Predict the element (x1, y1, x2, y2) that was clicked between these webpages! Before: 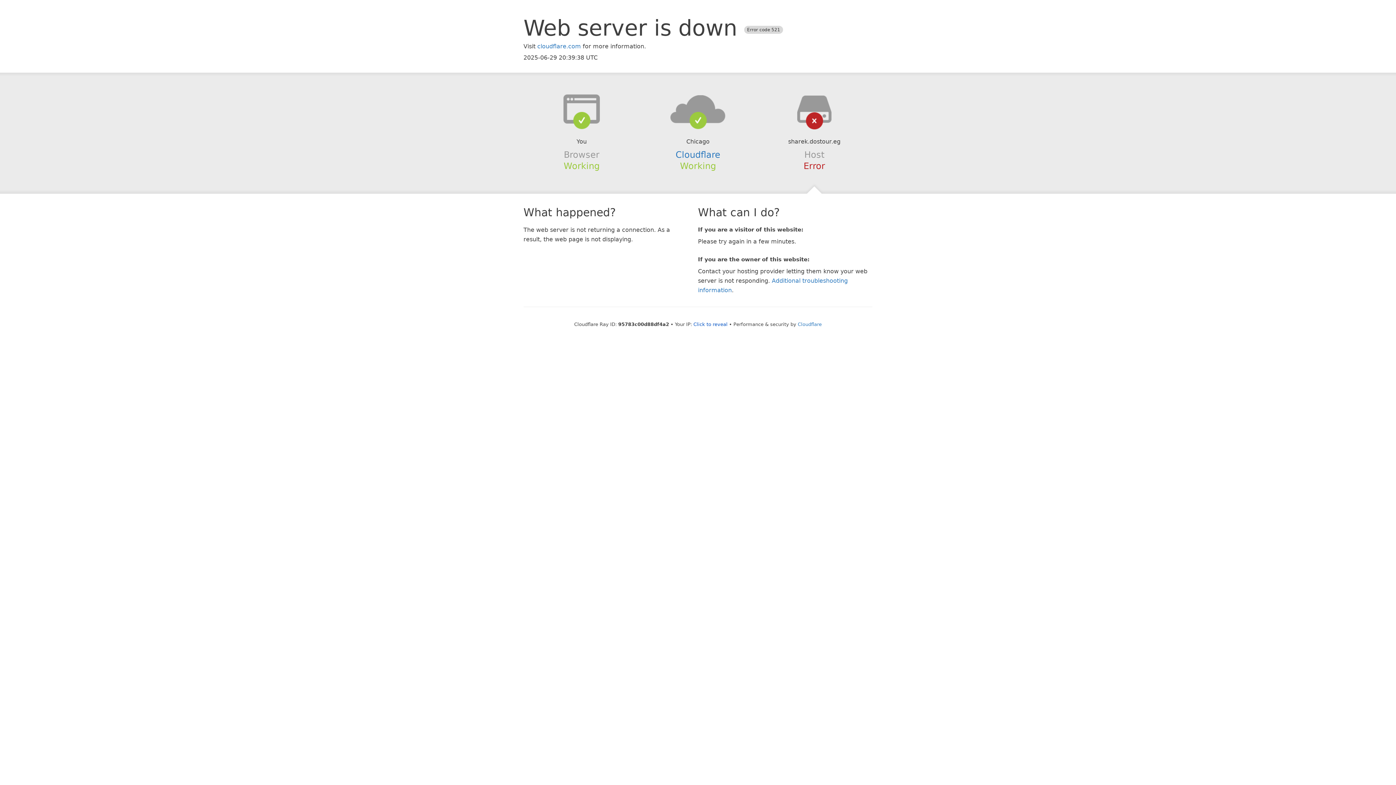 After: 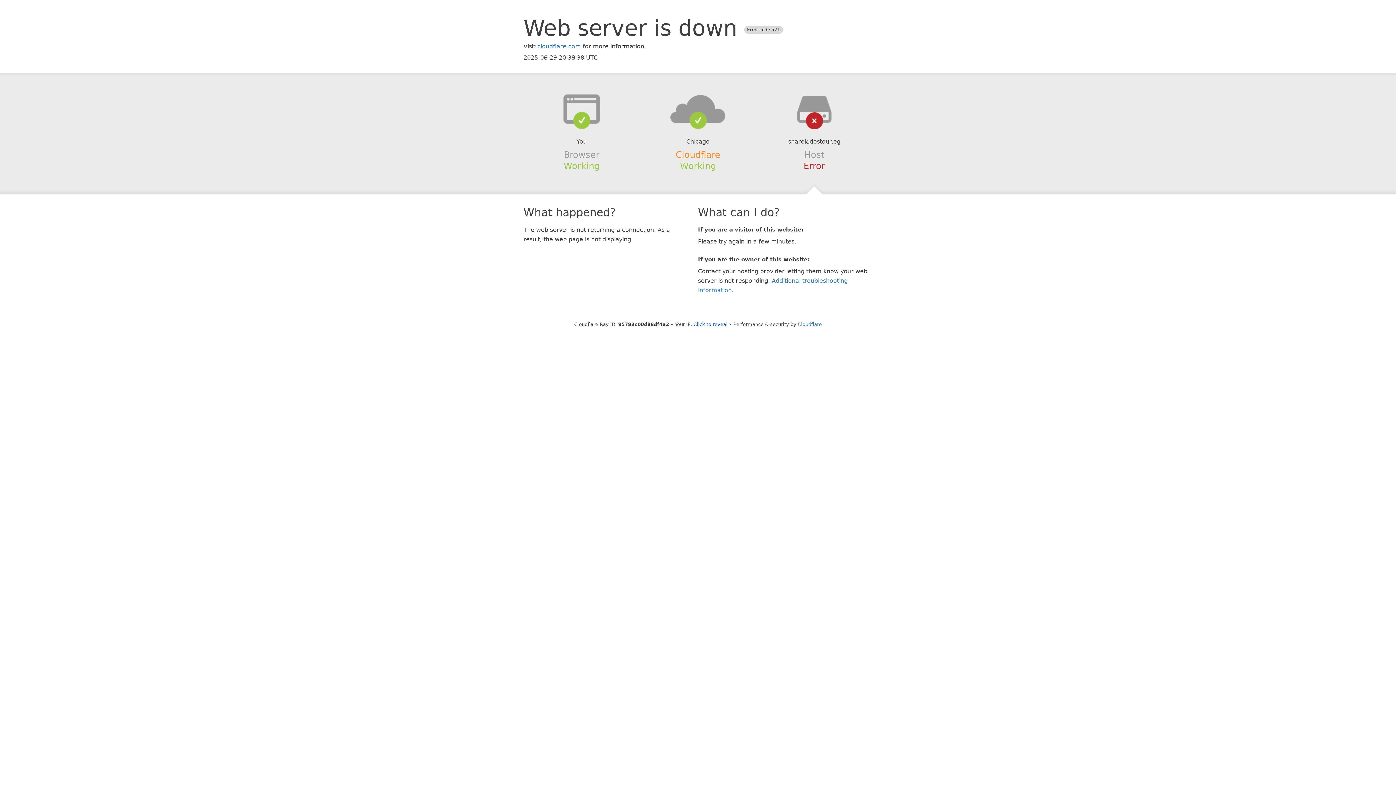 Action: label: Cloudflare bbox: (675, 149, 720, 159)